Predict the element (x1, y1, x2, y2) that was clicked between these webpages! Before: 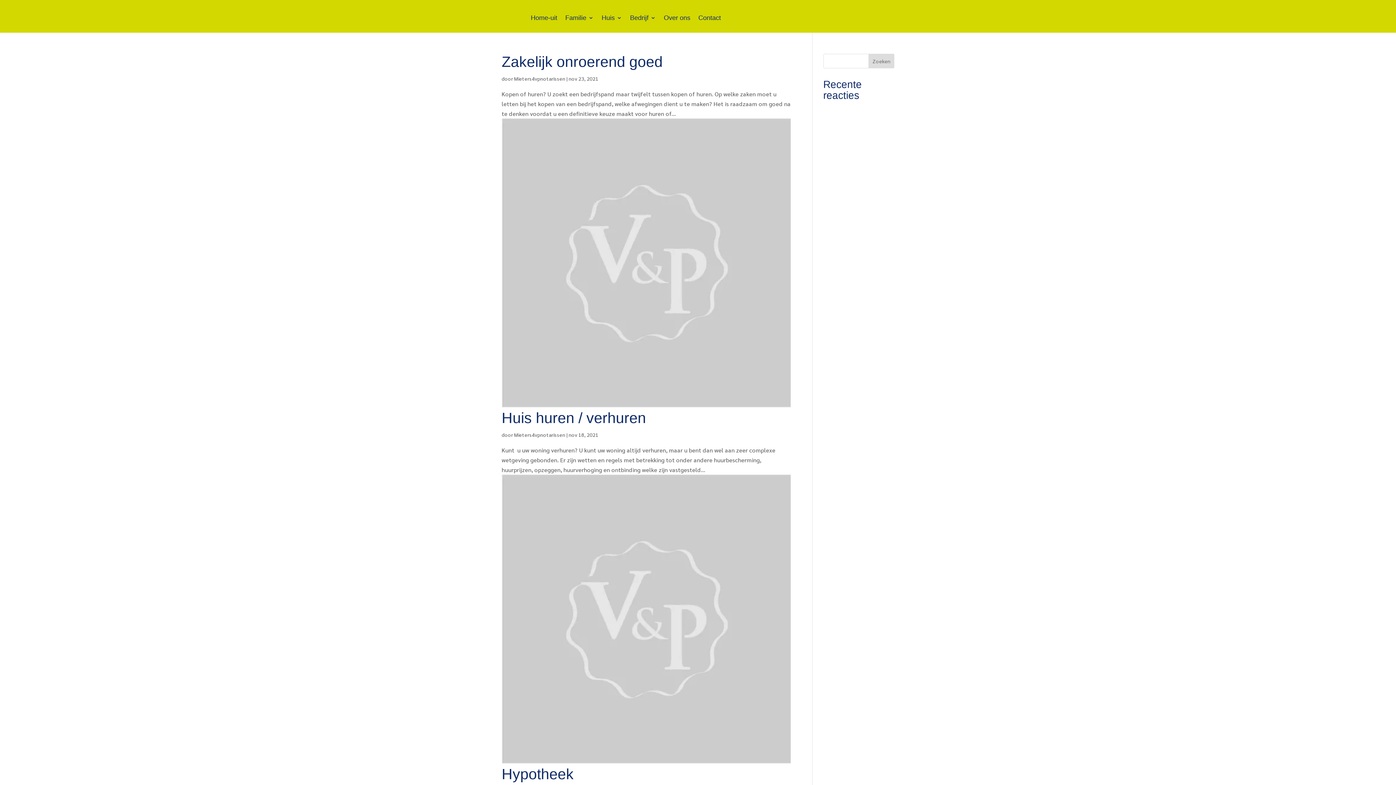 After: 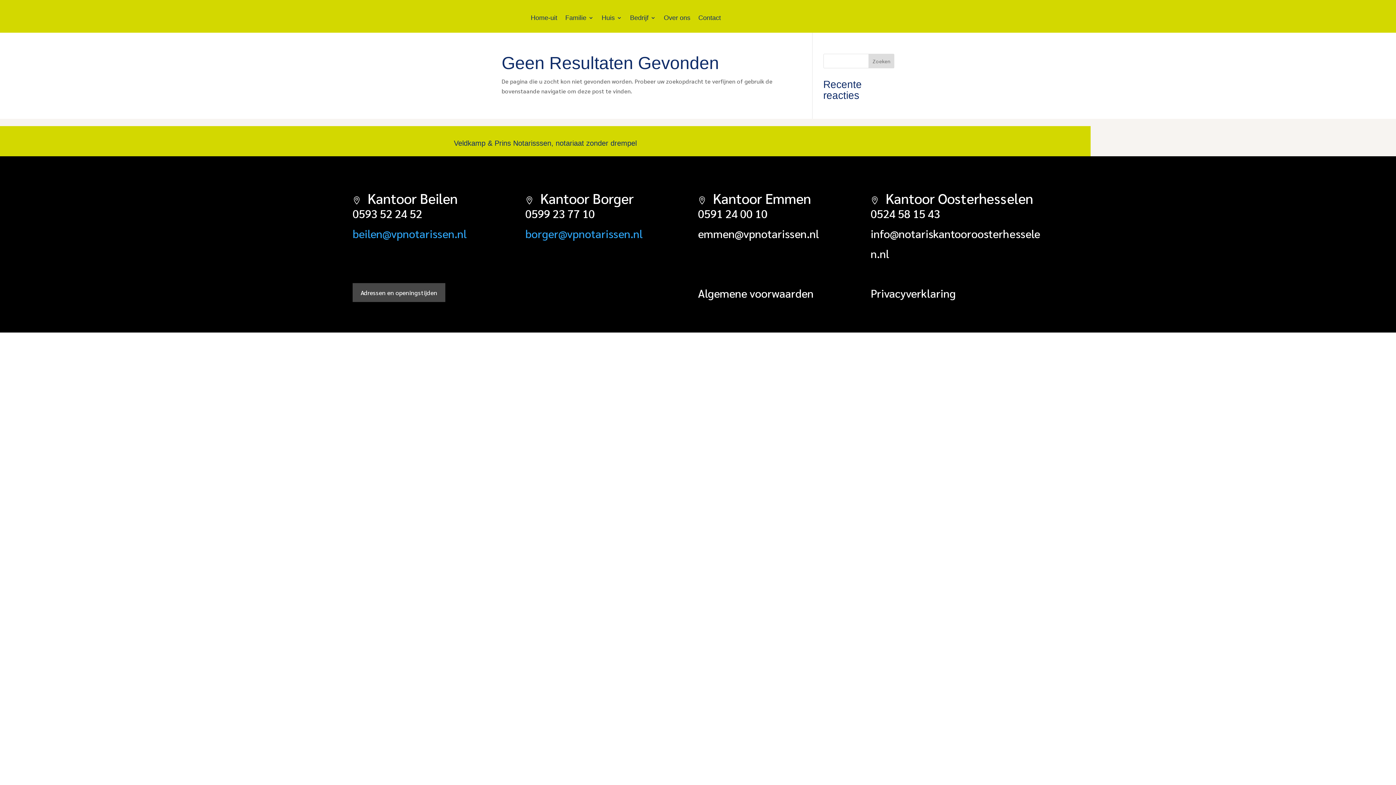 Action: label: Contact bbox: (698, 15, 721, 23)